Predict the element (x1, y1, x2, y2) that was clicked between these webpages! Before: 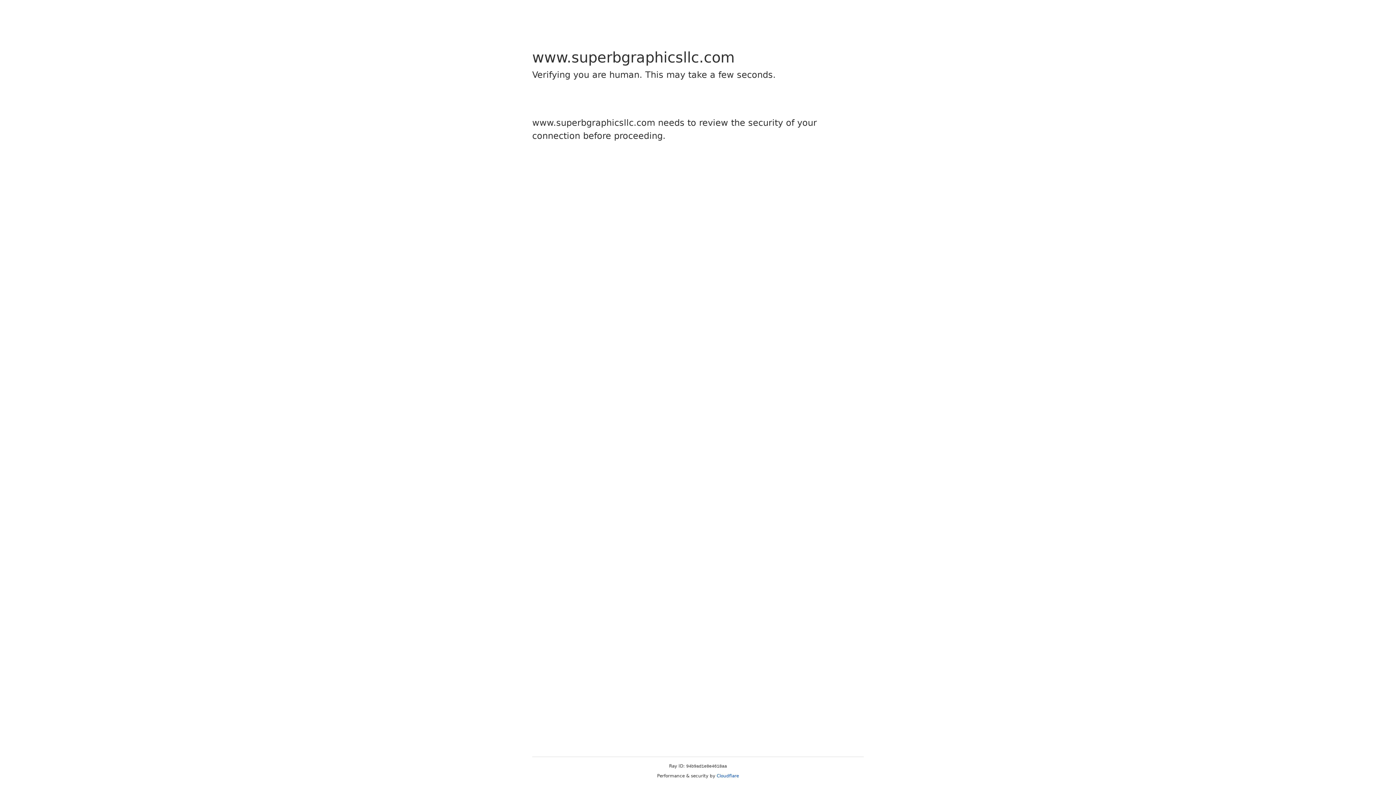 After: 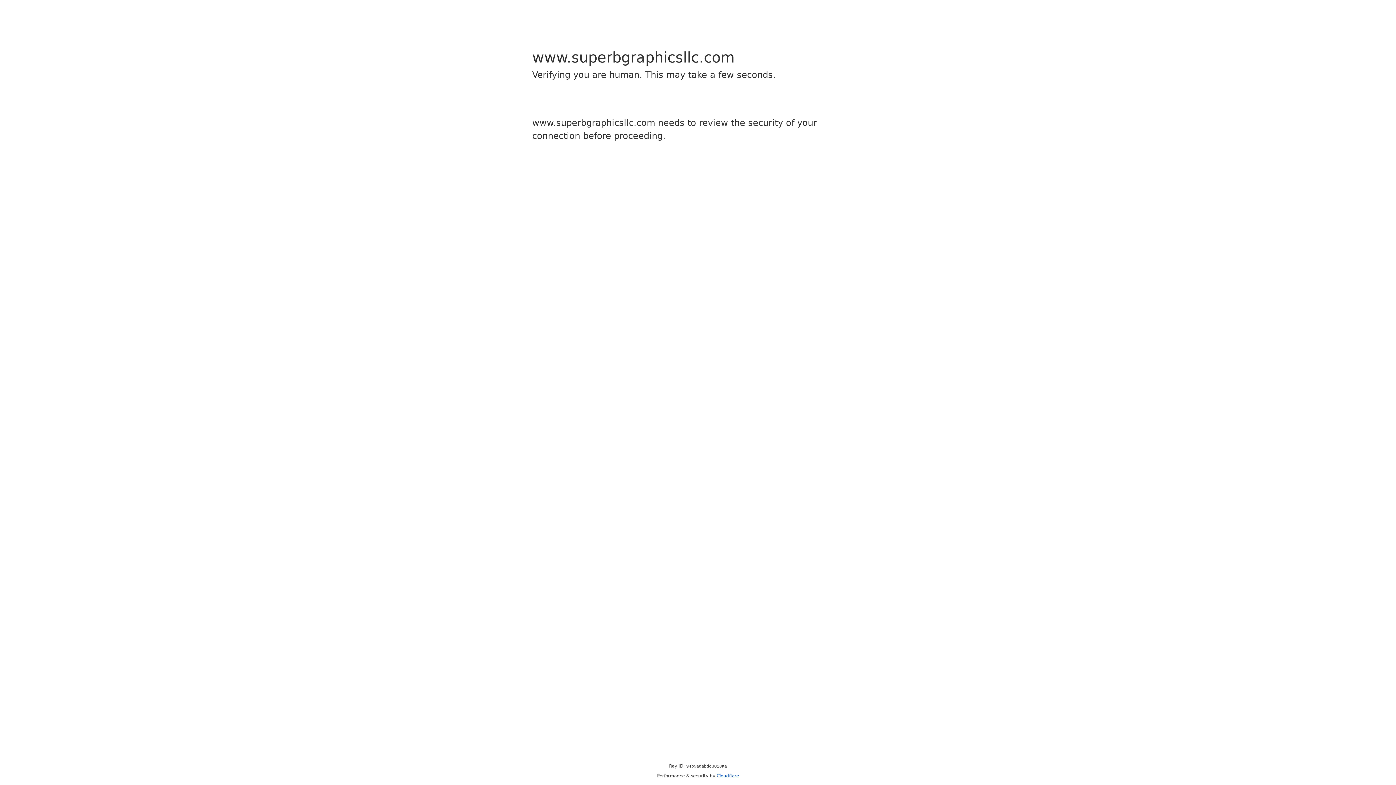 Action: label: Cloudflare bbox: (716, 773, 739, 778)